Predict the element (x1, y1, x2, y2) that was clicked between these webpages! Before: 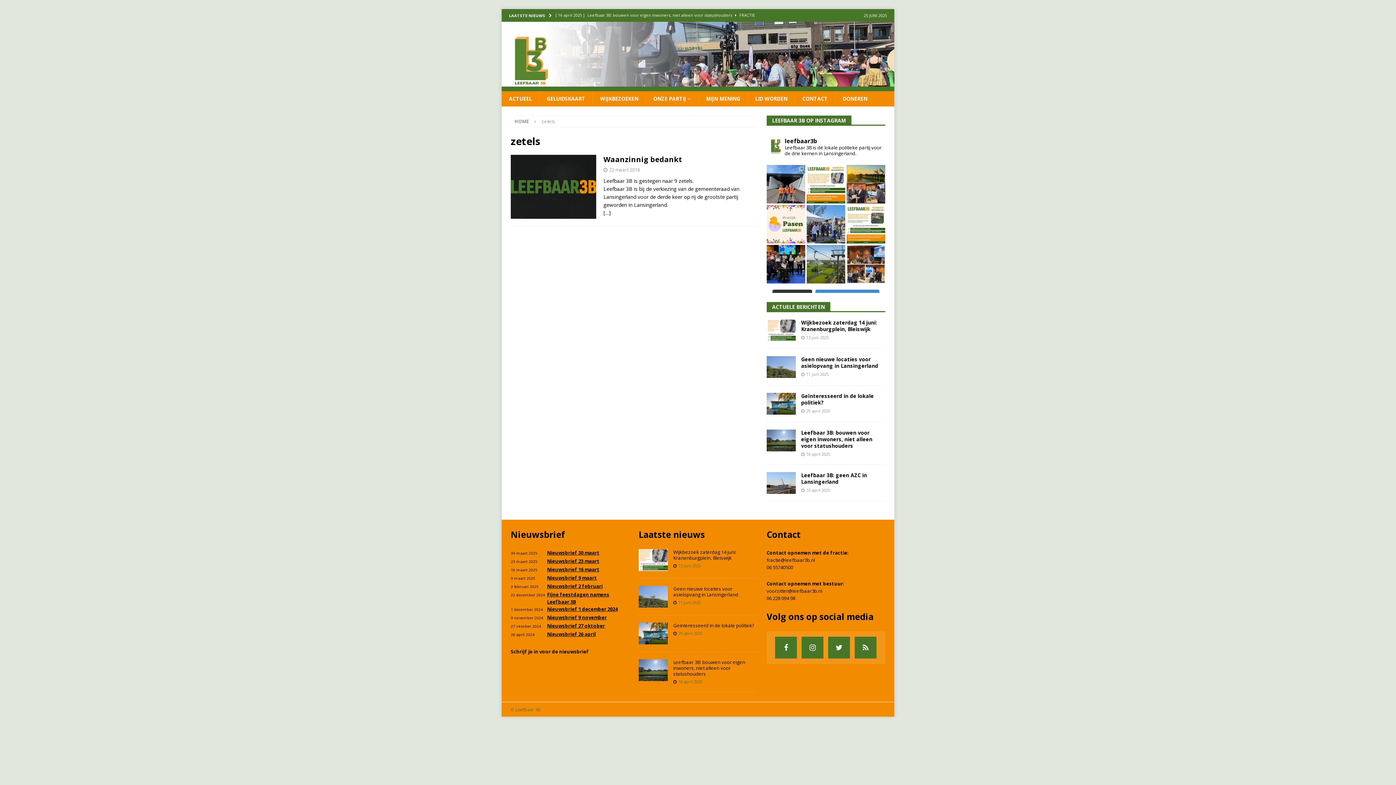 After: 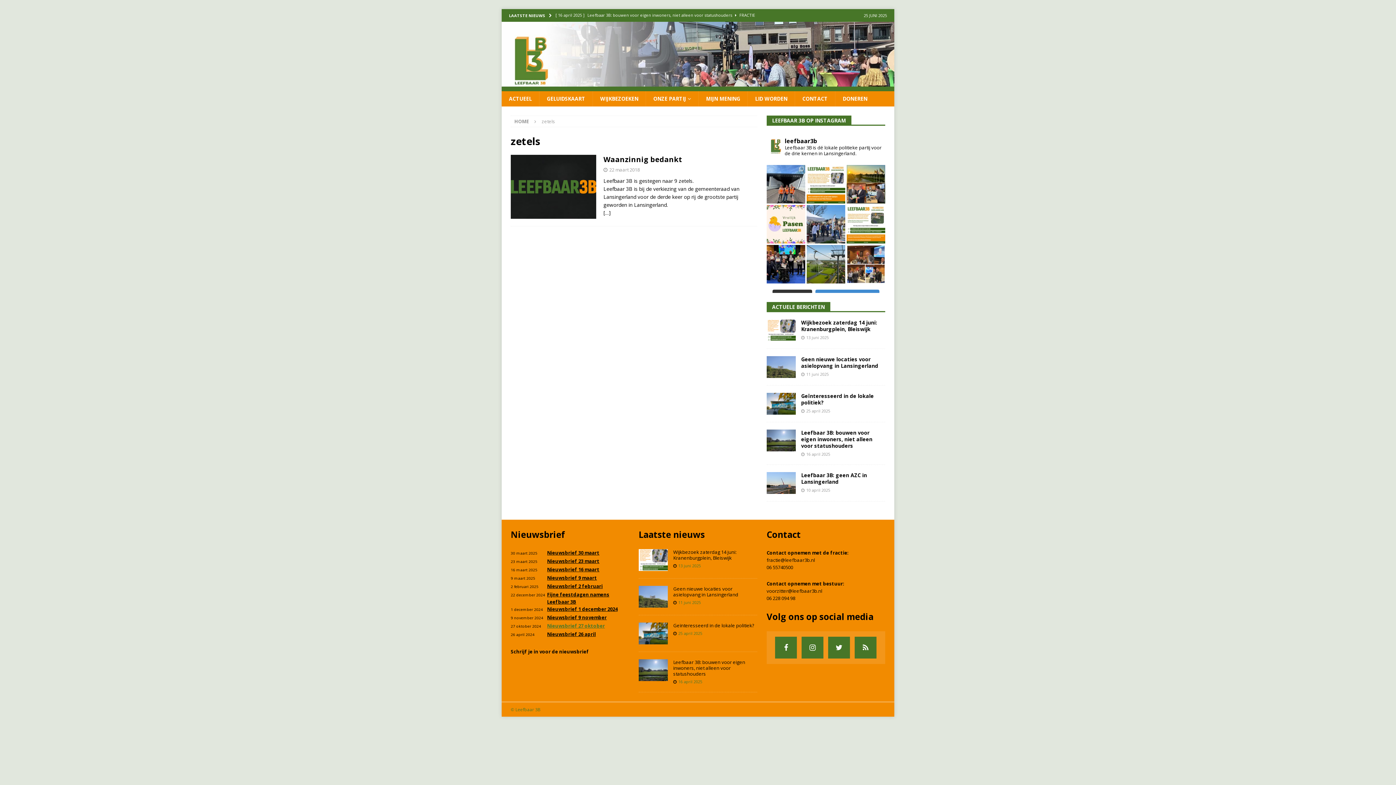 Action: label: Nieuwsbrief 27 oktober bbox: (547, 622, 605, 629)